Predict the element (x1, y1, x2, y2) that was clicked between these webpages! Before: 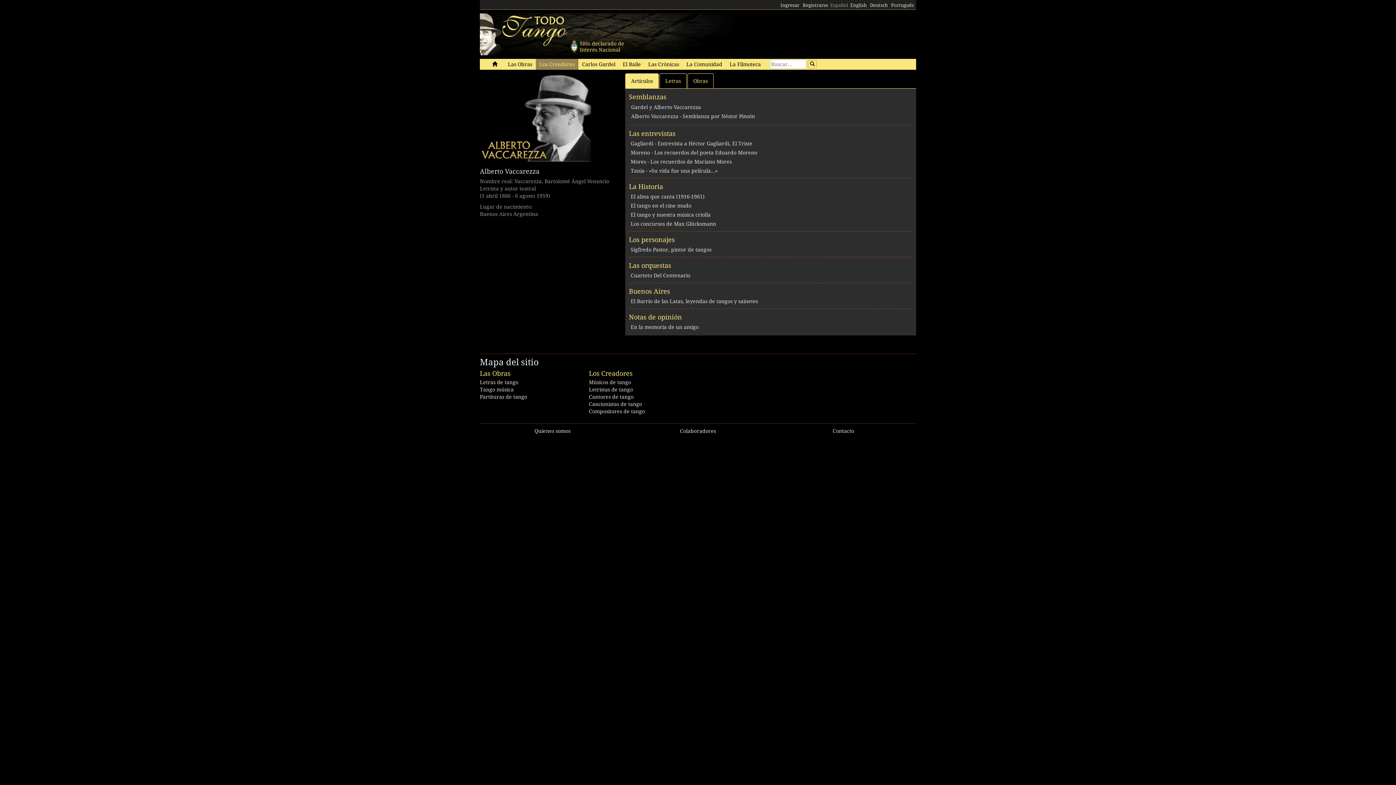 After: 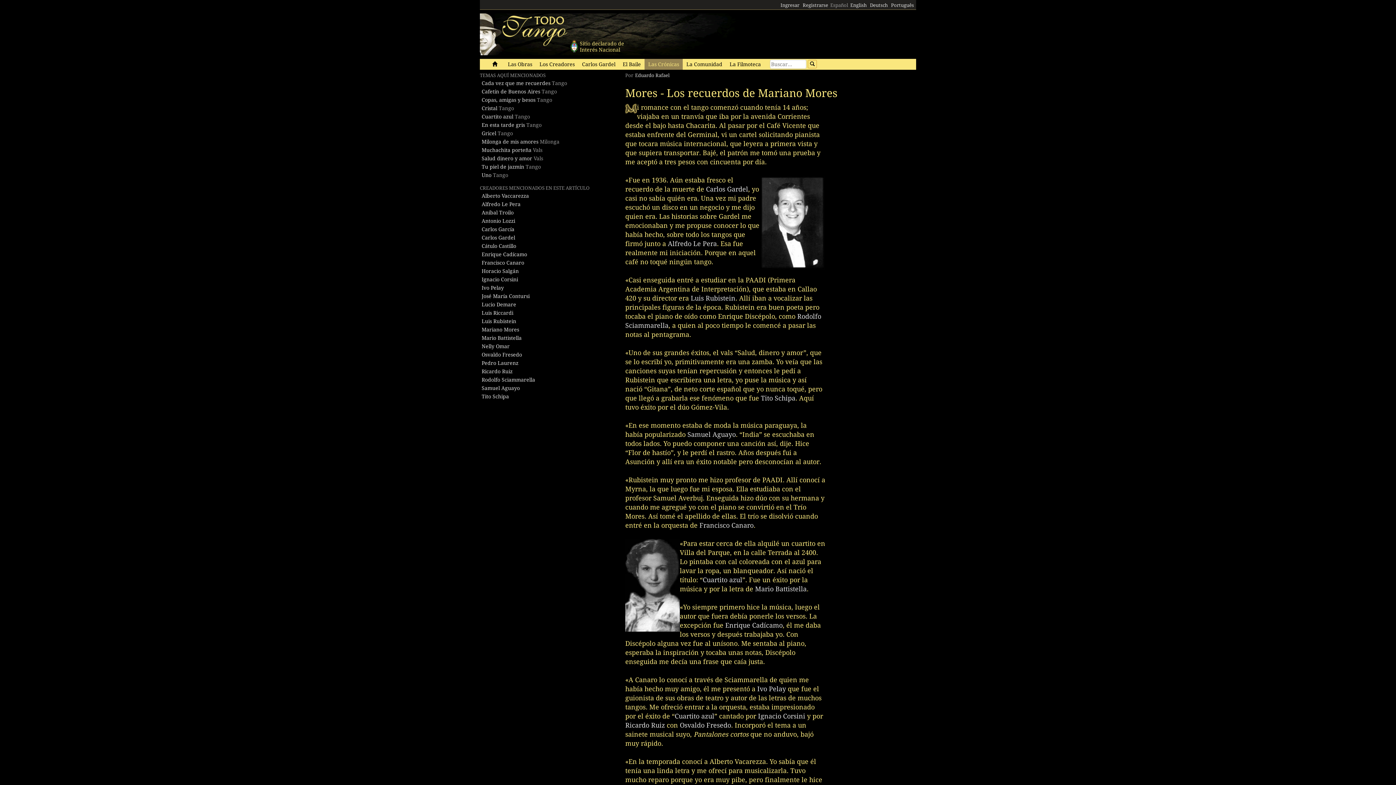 Action: label: Mores - Los recuerdos de Mariano Mores bbox: (630, 158, 732, 164)